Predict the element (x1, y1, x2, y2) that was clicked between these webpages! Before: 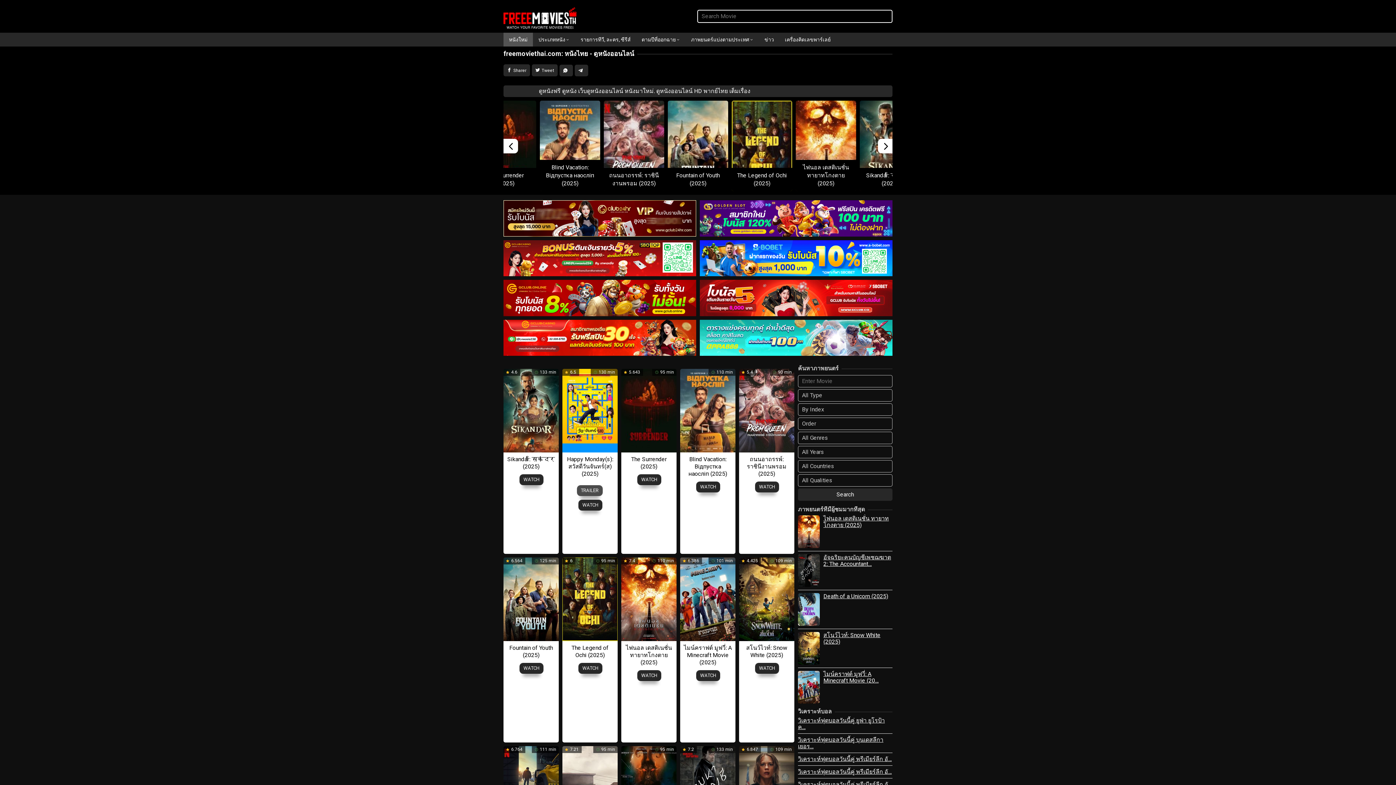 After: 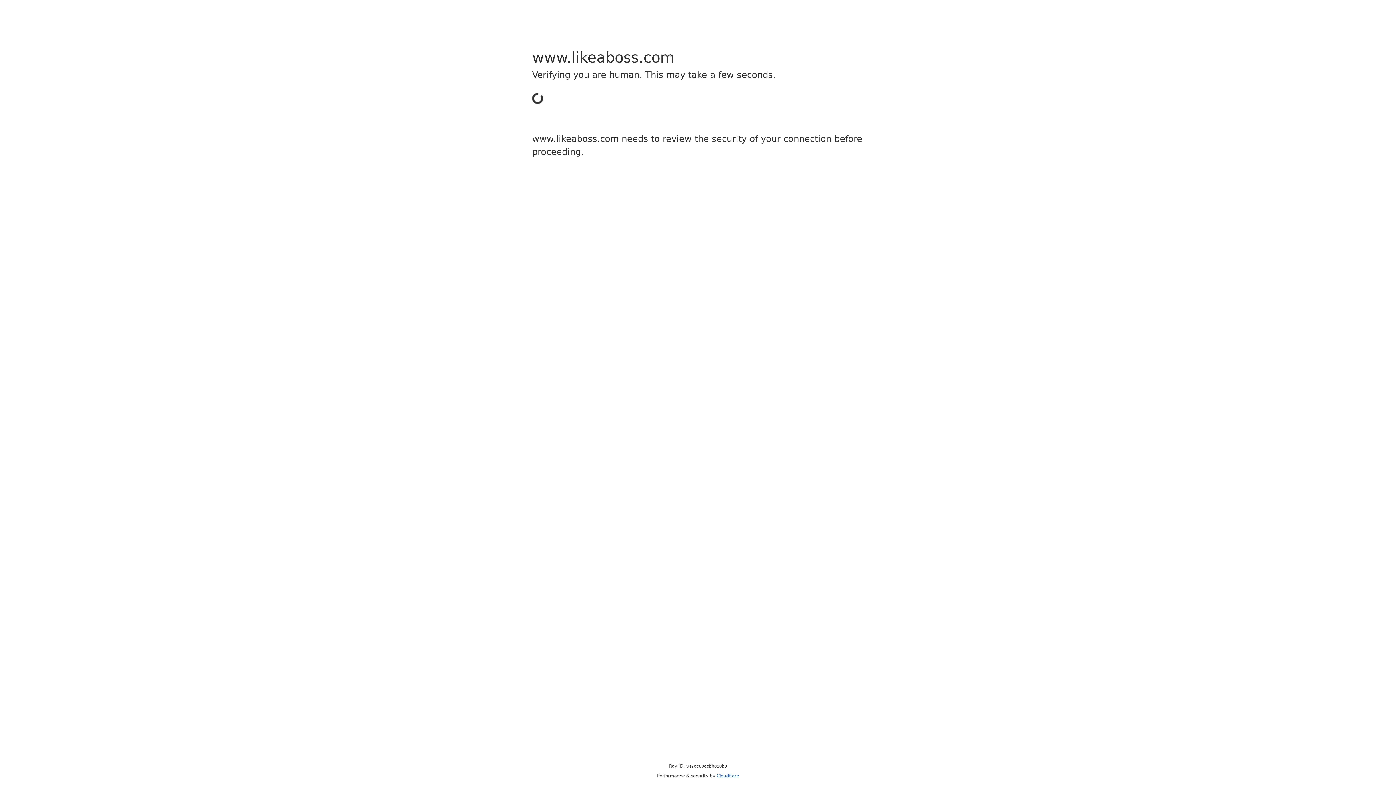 Action: label: ตามปีที่ออกฉาย bbox: (636, 32, 685, 46)